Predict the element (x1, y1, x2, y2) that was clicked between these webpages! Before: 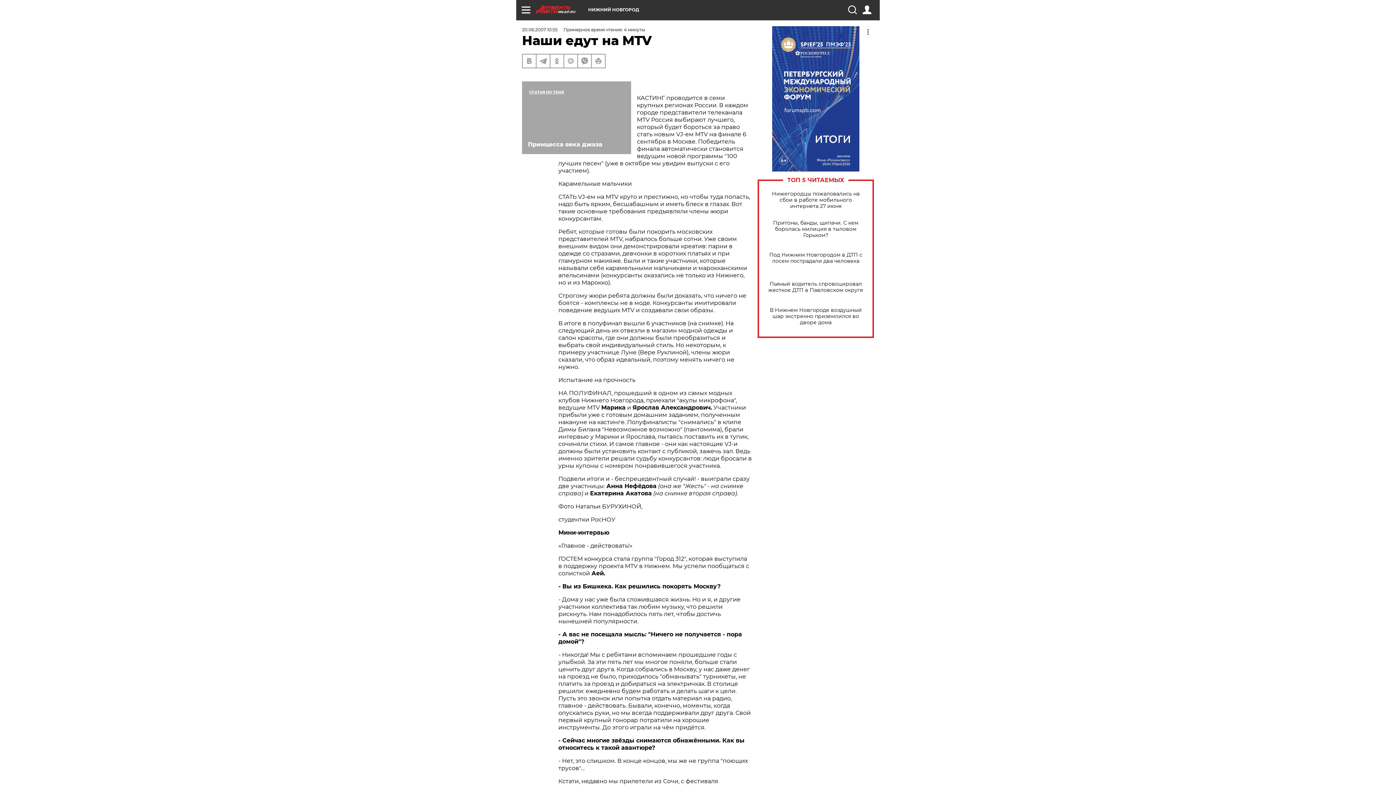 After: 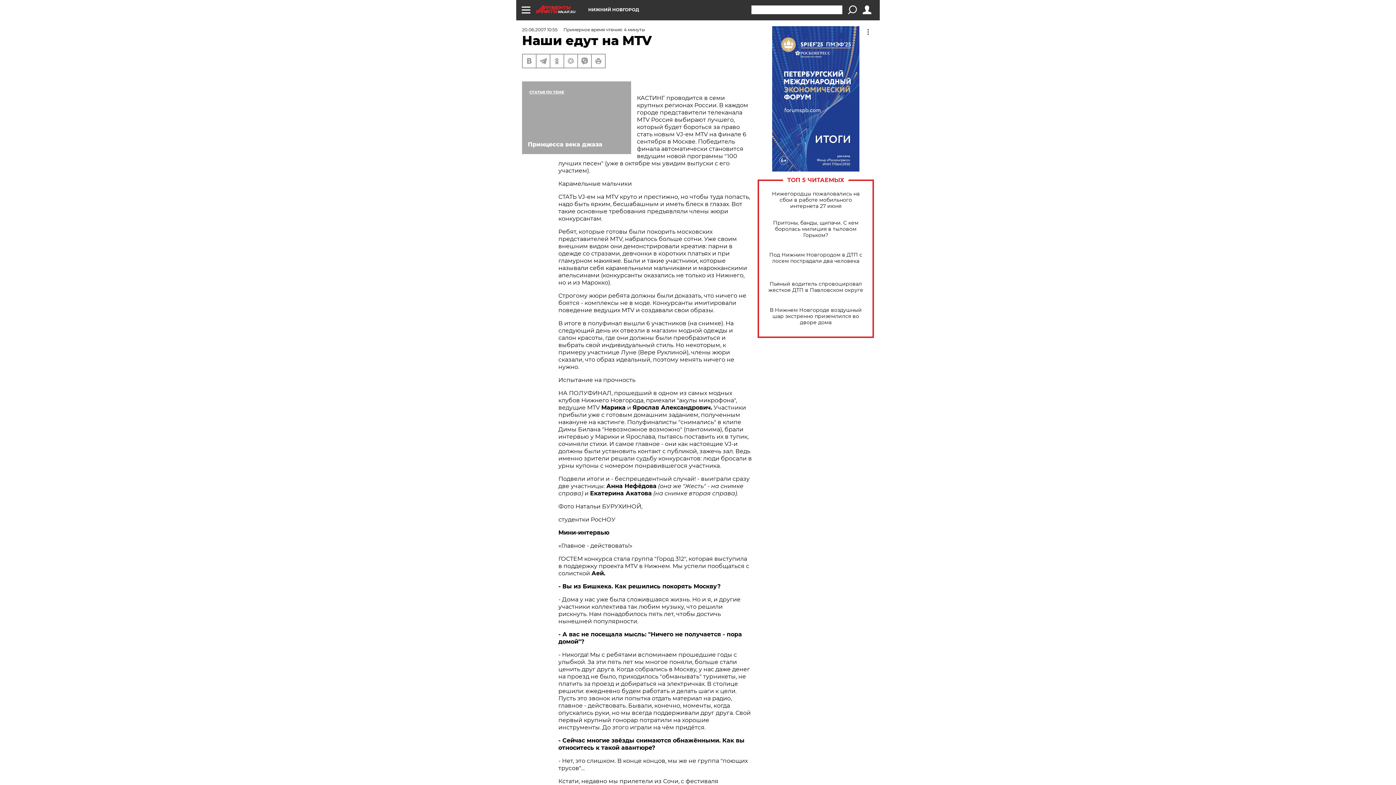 Action: bbox: (848, 5, 856, 14)